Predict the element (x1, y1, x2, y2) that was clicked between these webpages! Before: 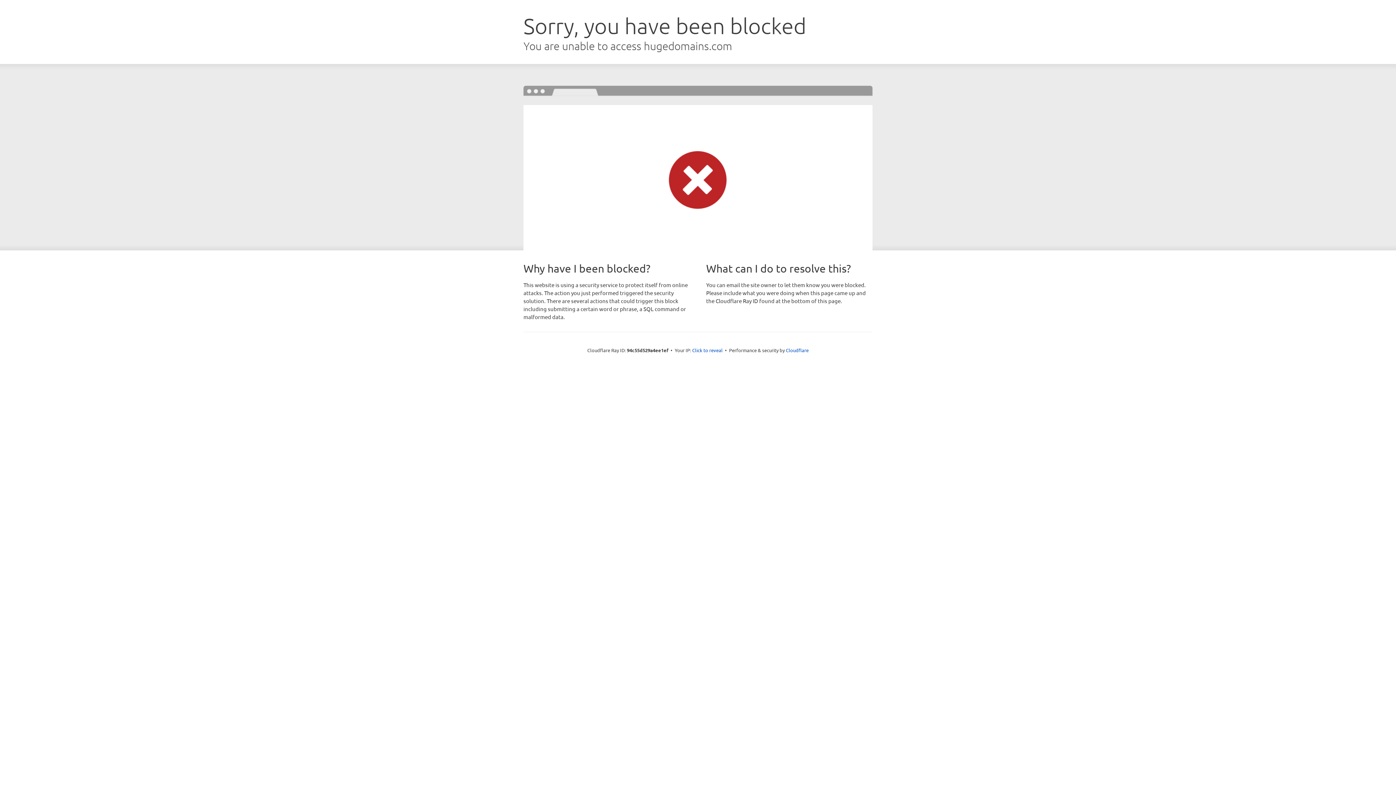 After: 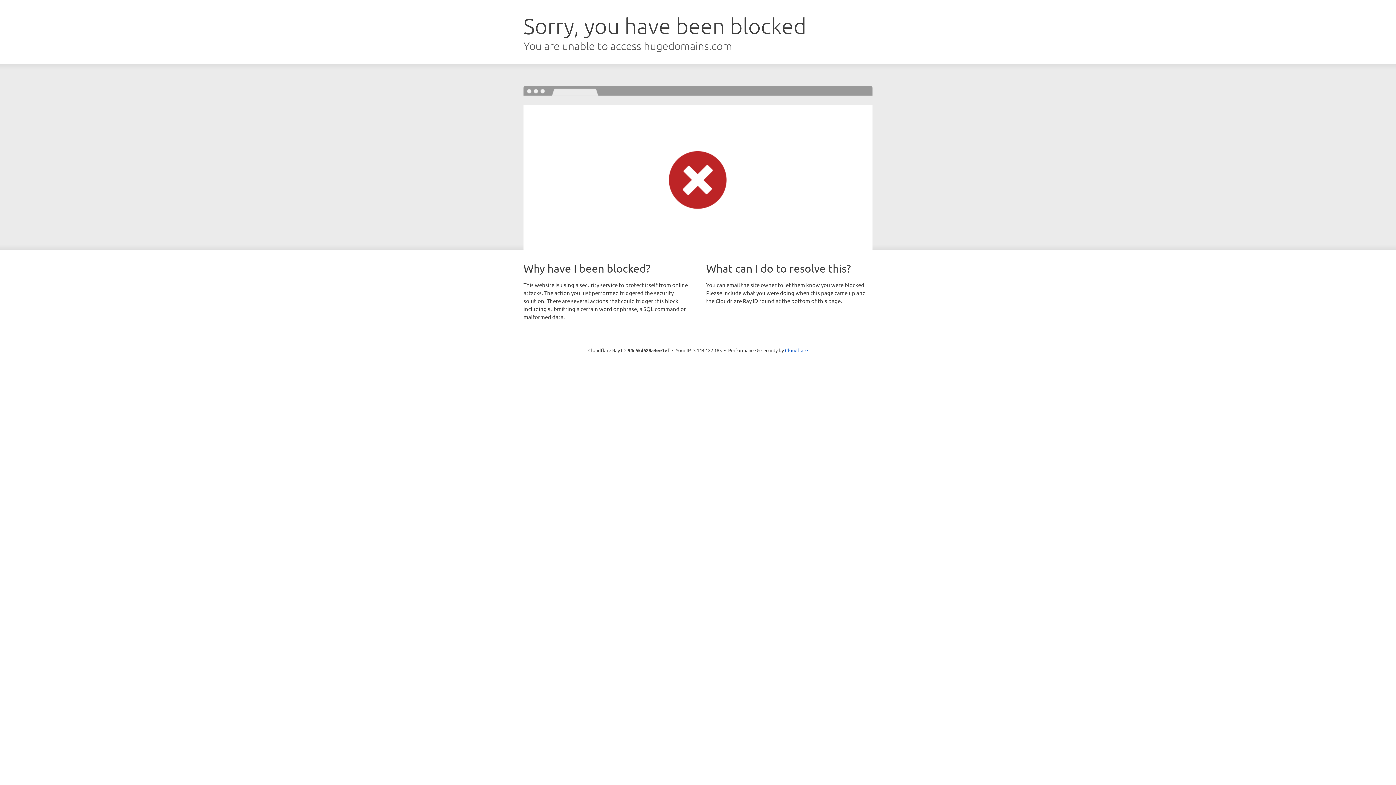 Action: bbox: (692, 346, 722, 353) label: Click to reveal